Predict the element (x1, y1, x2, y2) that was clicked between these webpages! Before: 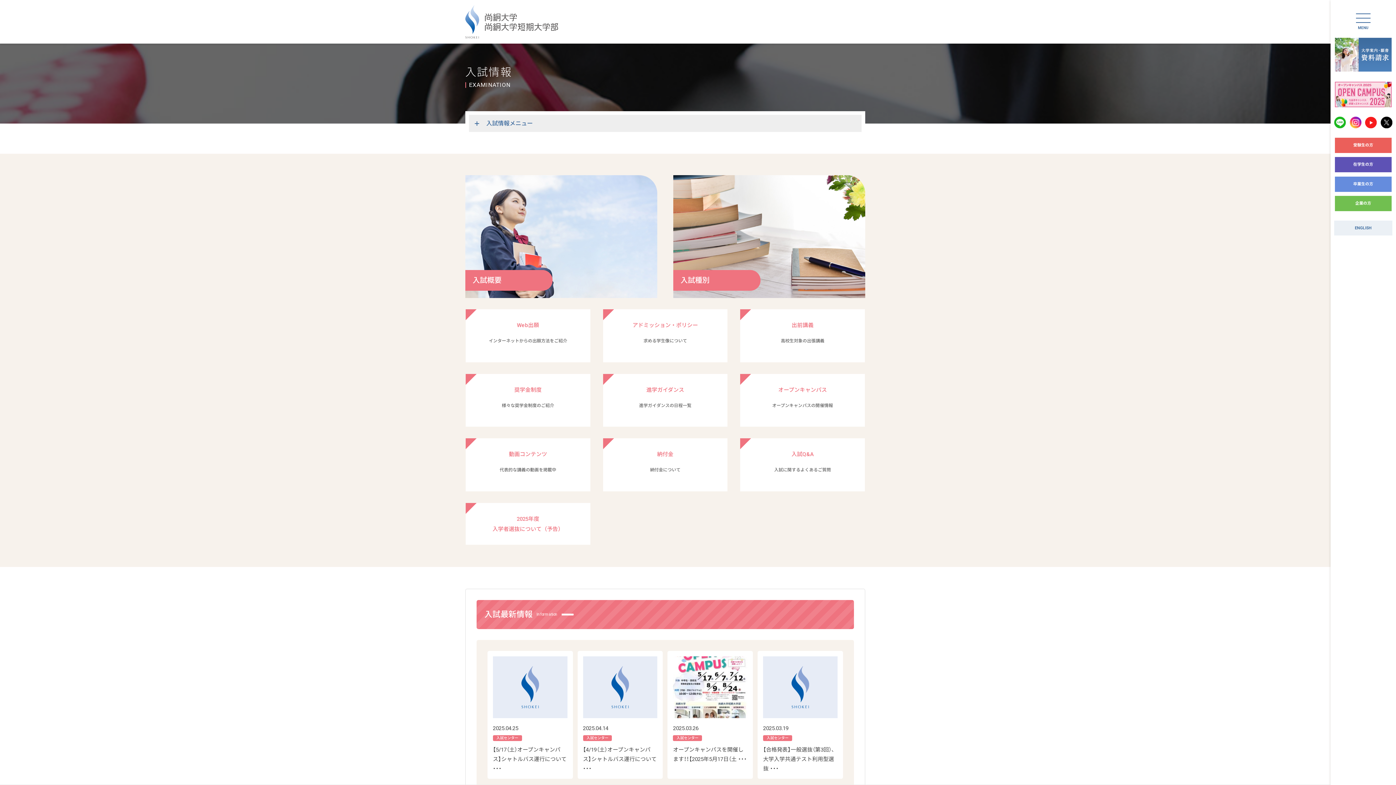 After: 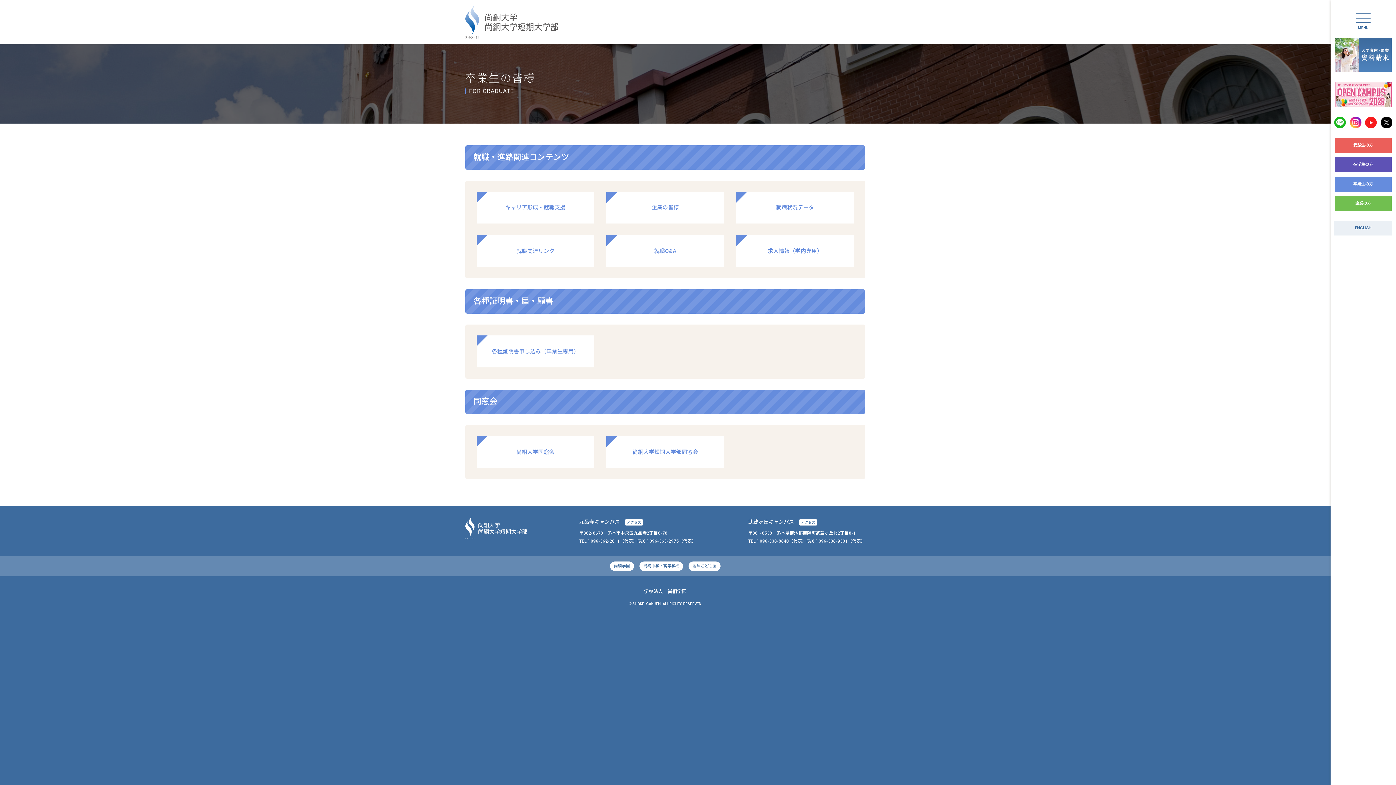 Action: bbox: (1334, 175, 1392, 192) label: 卒業生の方